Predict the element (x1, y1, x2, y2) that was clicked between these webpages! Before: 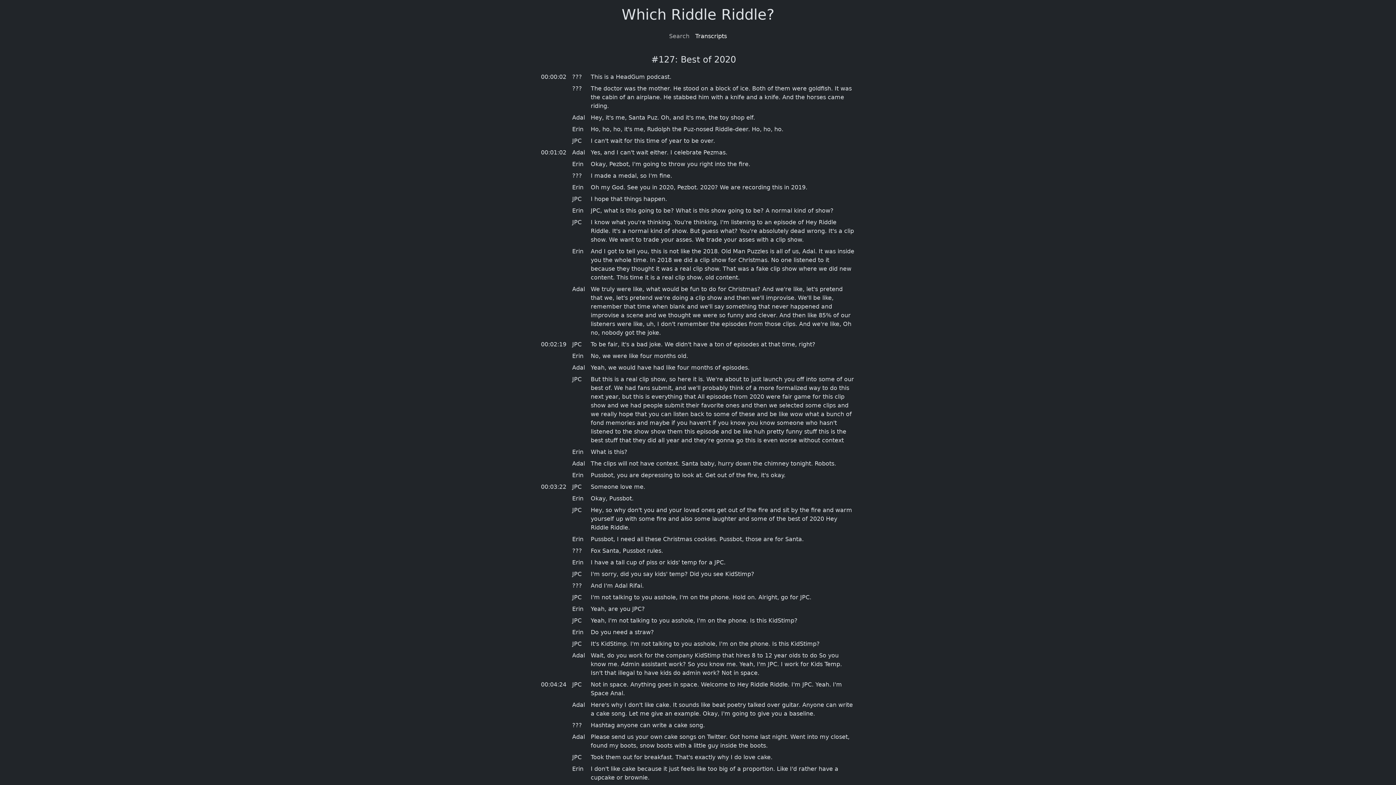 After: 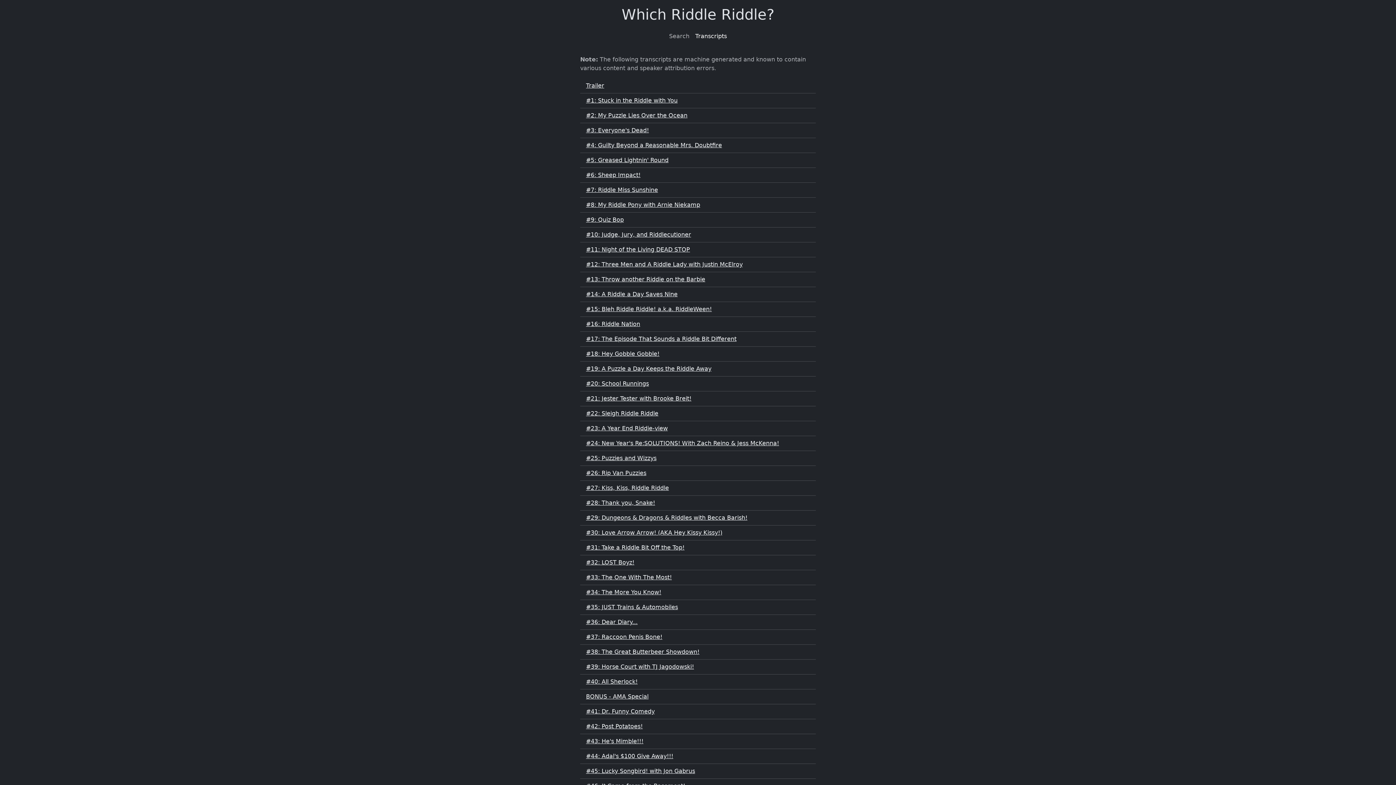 Action: bbox: (692, 29, 730, 43) label: Transcripts